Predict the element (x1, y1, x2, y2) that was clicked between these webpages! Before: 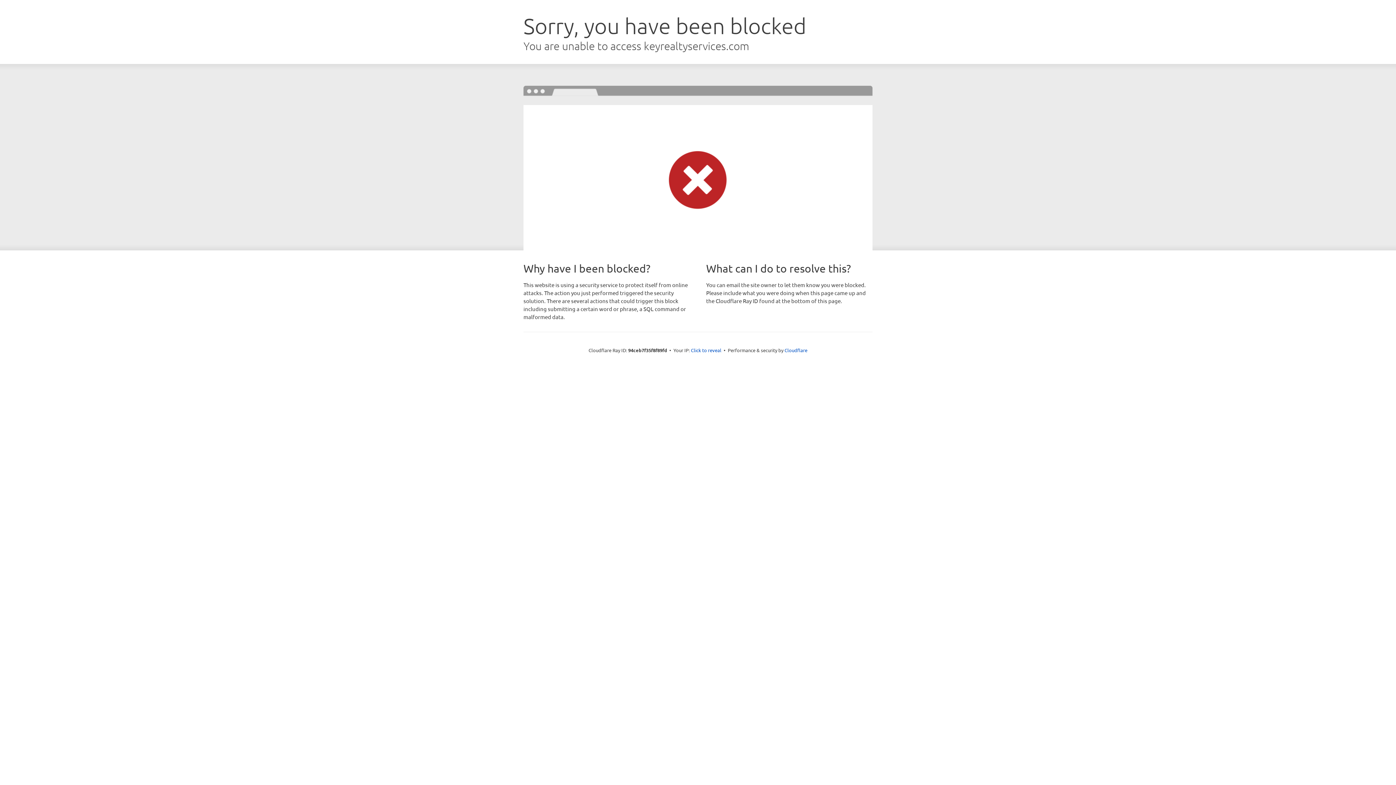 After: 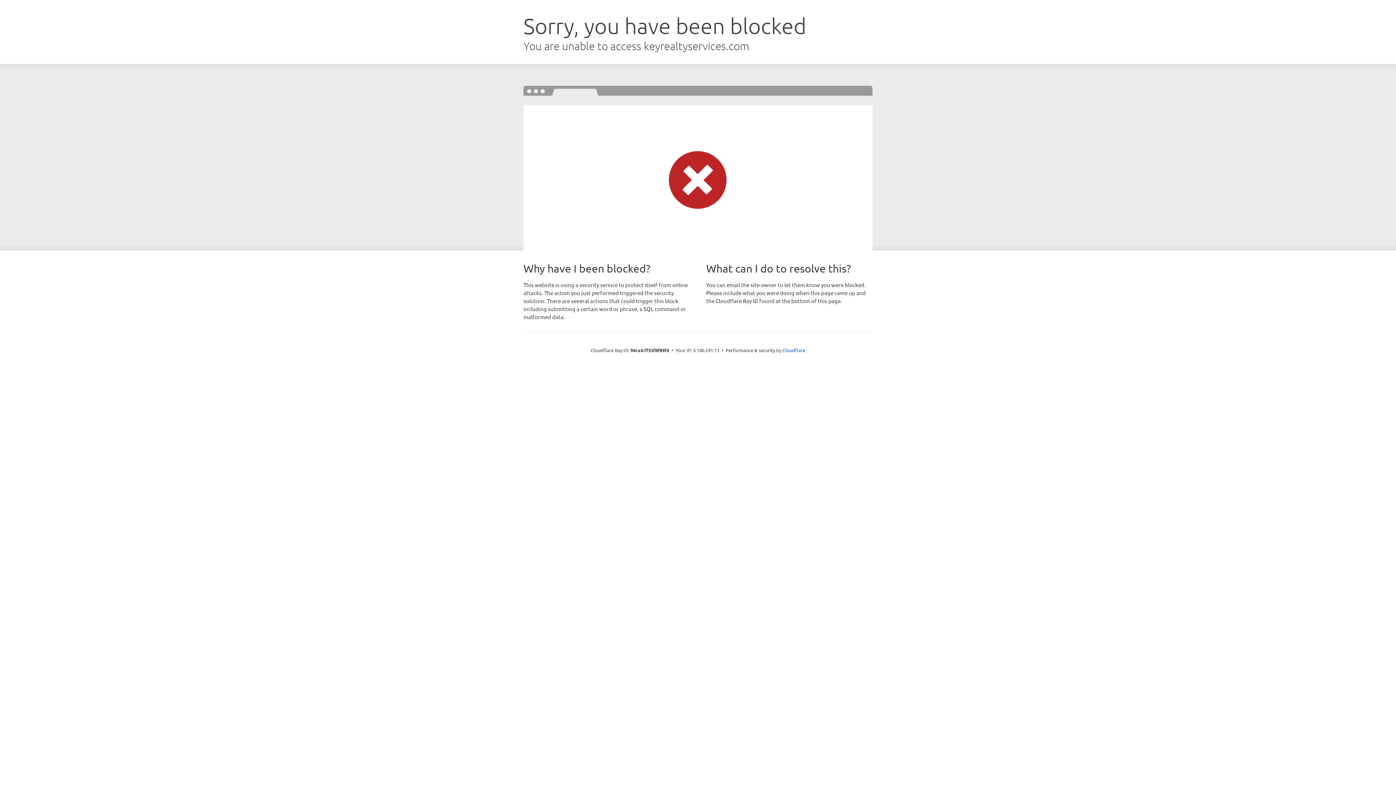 Action: label: Click to reveal bbox: (691, 346, 721, 353)